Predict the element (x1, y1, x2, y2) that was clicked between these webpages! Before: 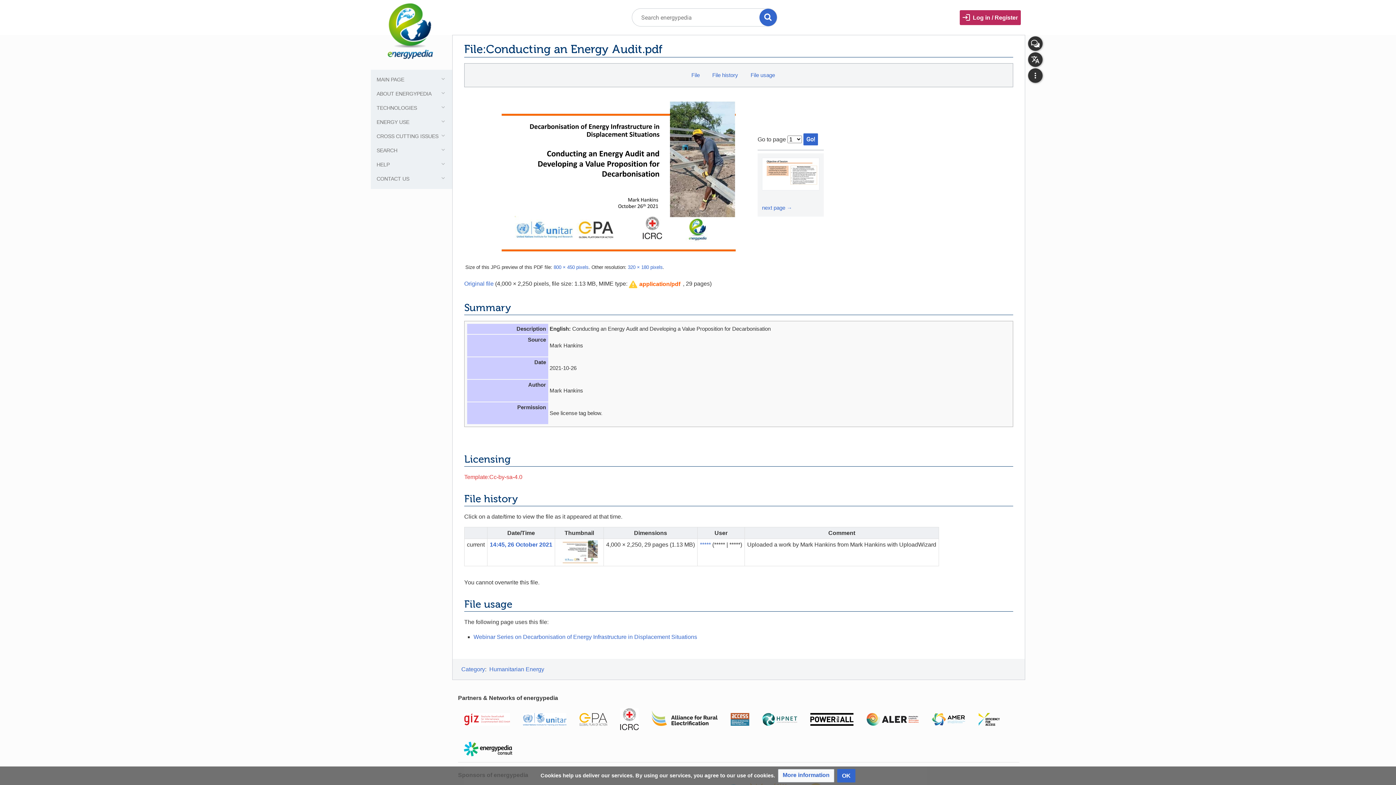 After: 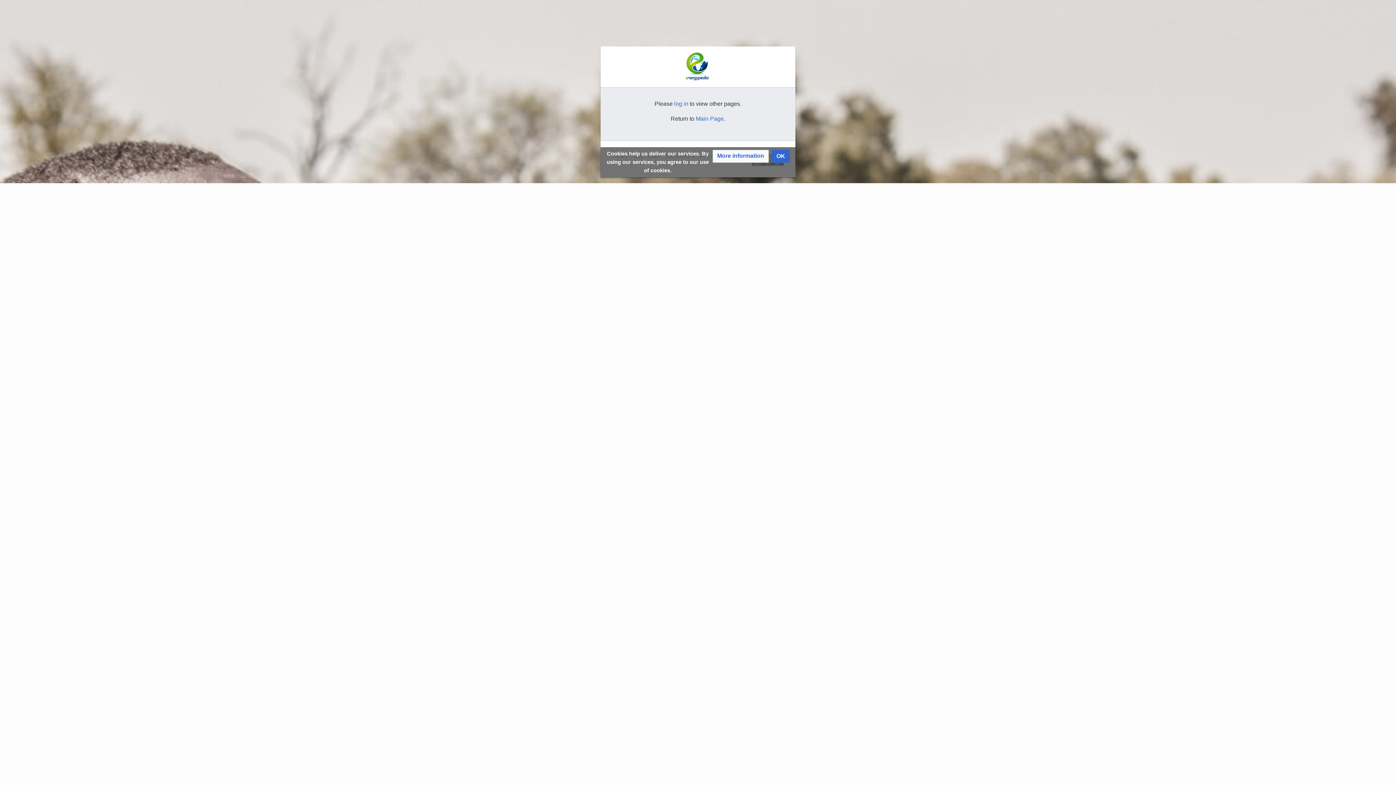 Action: label: Template:Cc-by-sa-4.0 bbox: (464, 474, 522, 480)